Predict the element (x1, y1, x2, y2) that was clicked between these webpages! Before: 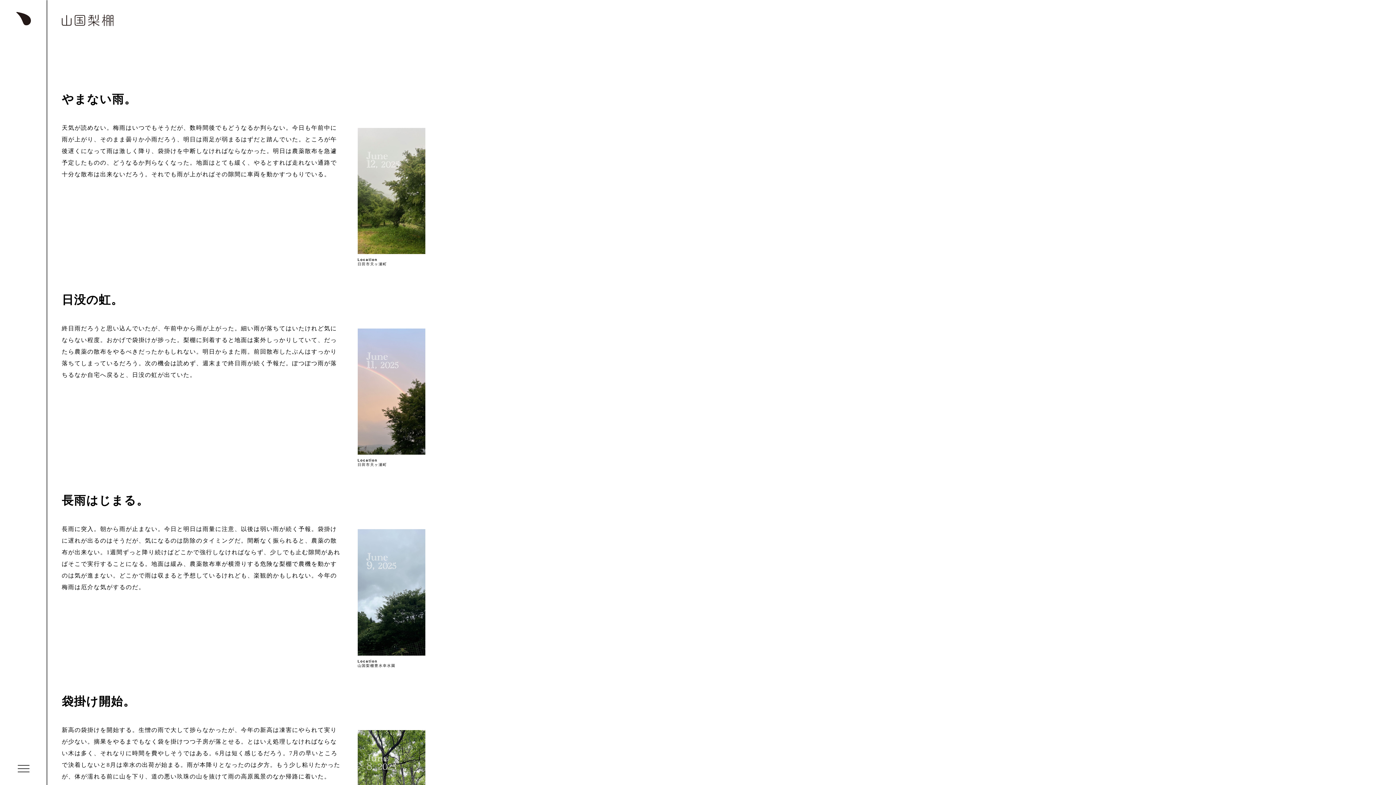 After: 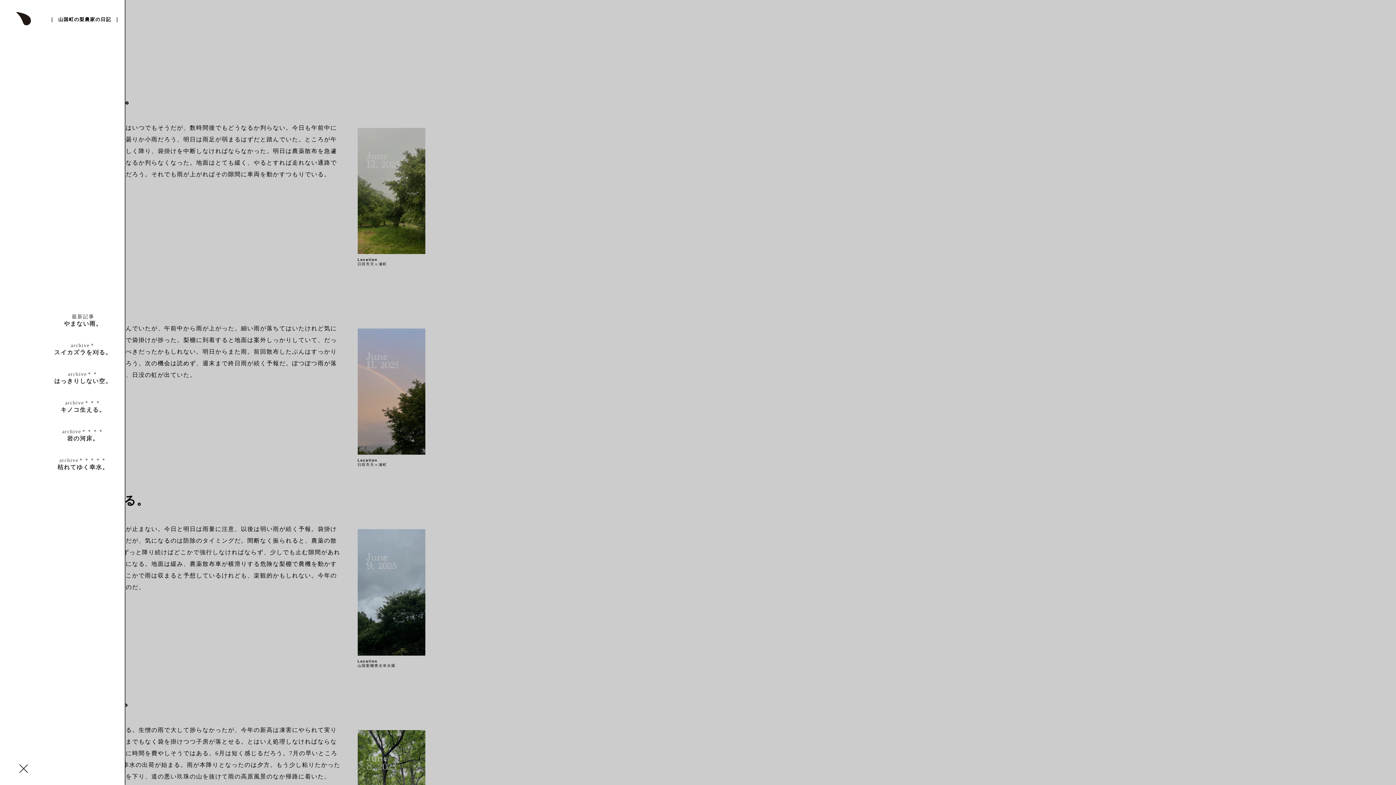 Action: bbox: (17, 764, 29, 773)